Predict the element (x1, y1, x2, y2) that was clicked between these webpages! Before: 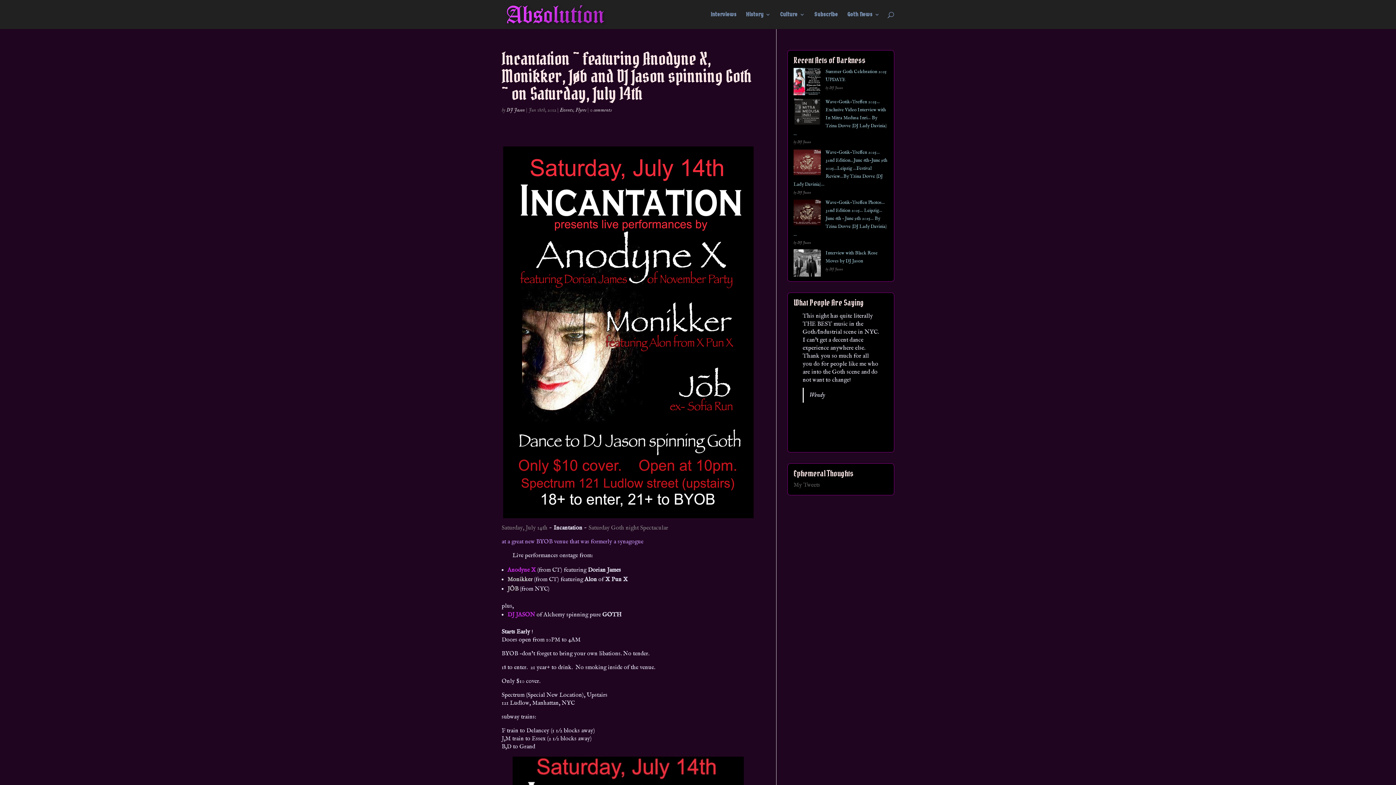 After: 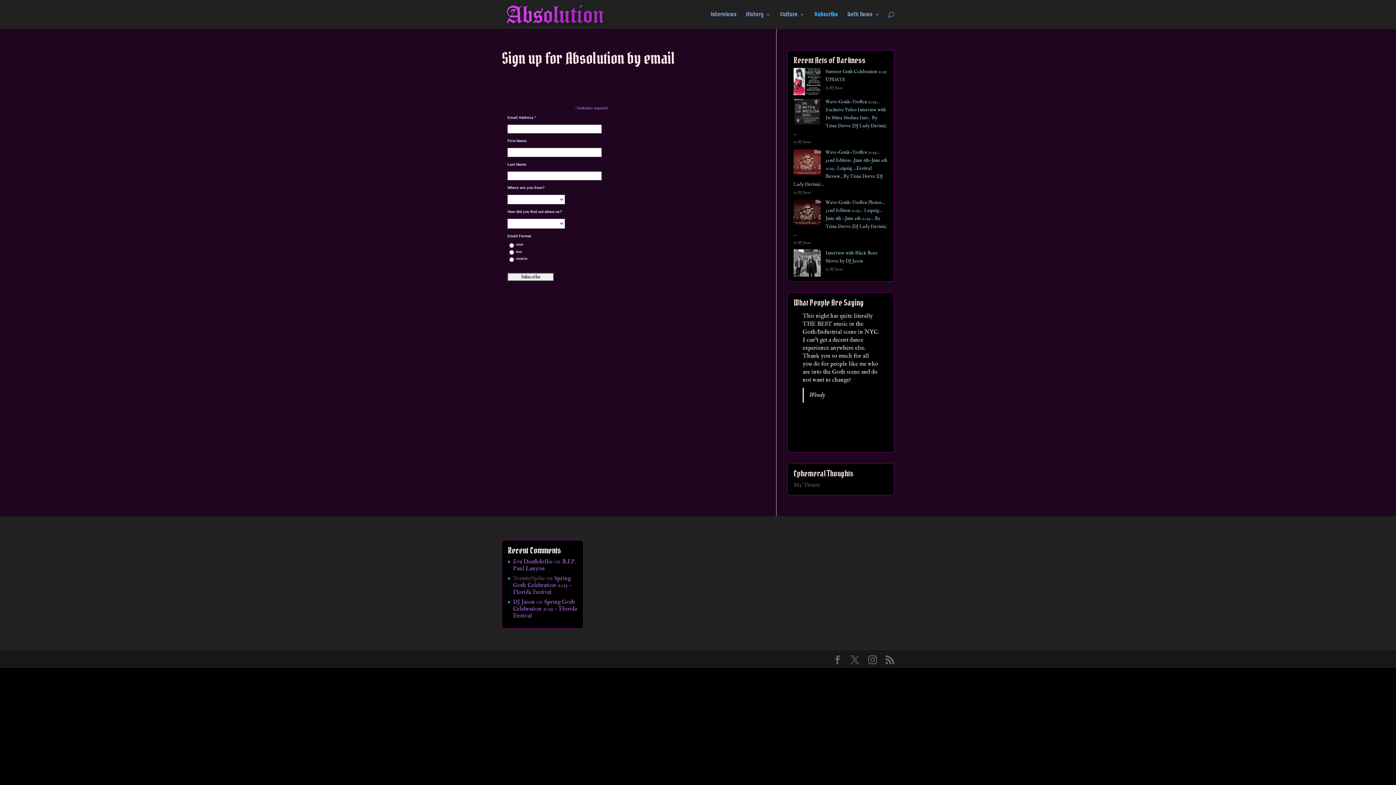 Action: bbox: (814, 12, 838, 29) label: Subscribe